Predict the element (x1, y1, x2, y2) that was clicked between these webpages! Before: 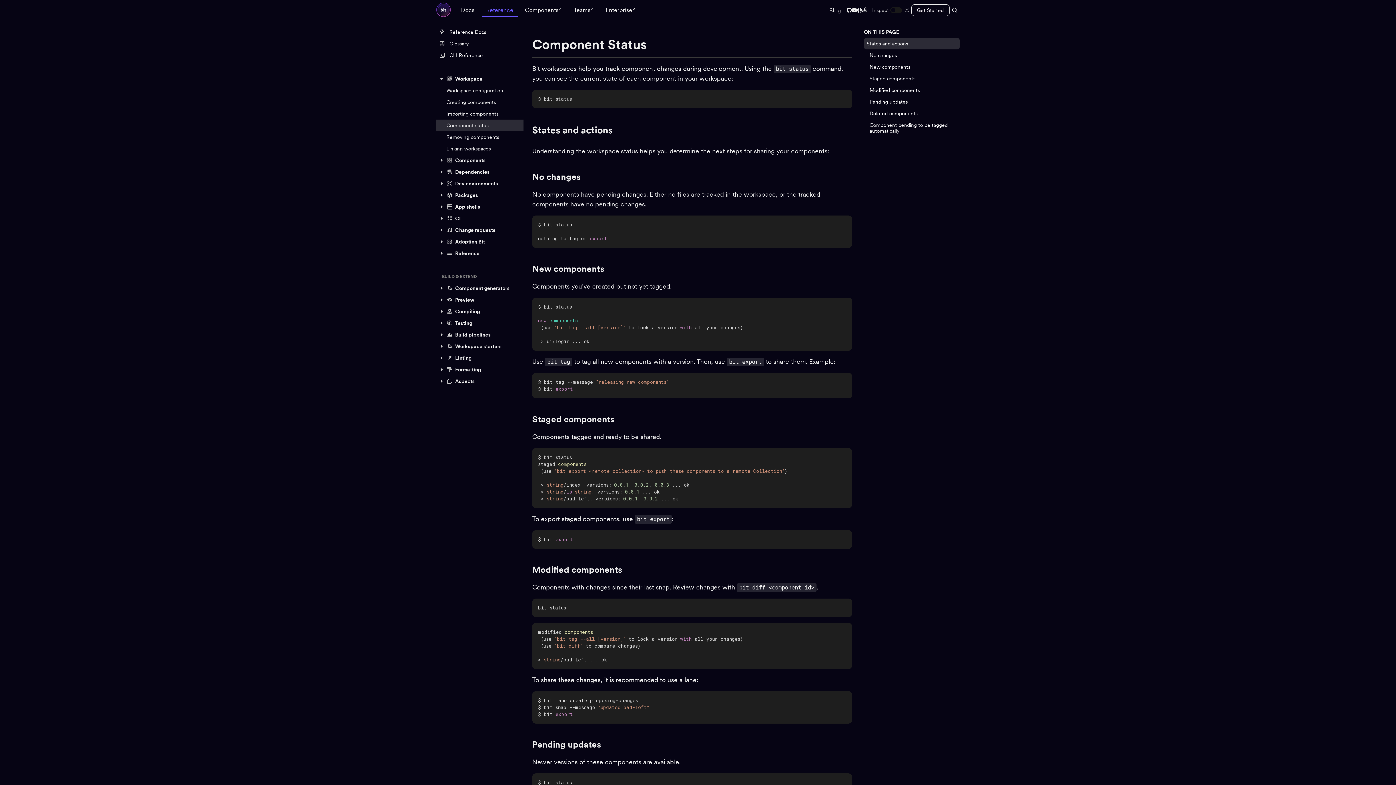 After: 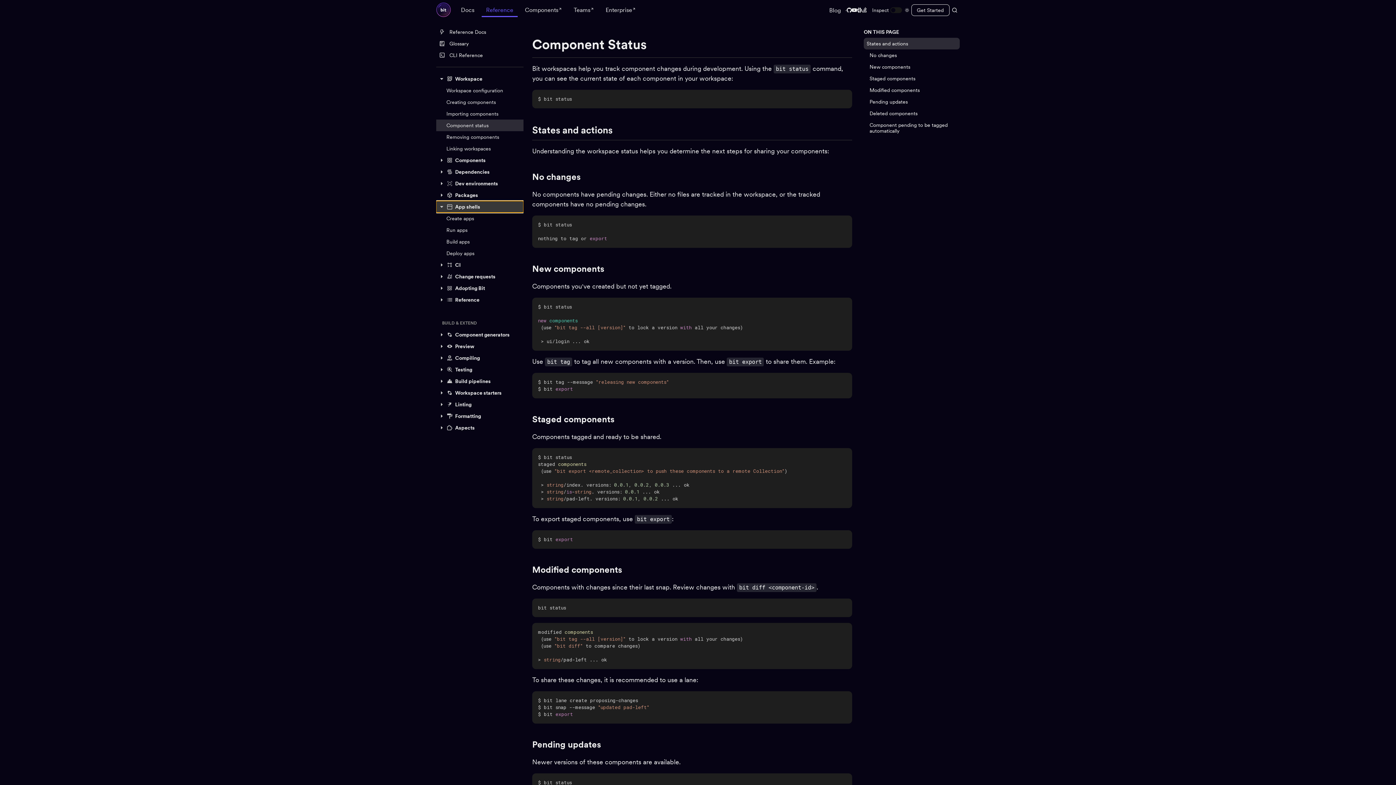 Action: bbox: (436, 201, 523, 212) label: App shells